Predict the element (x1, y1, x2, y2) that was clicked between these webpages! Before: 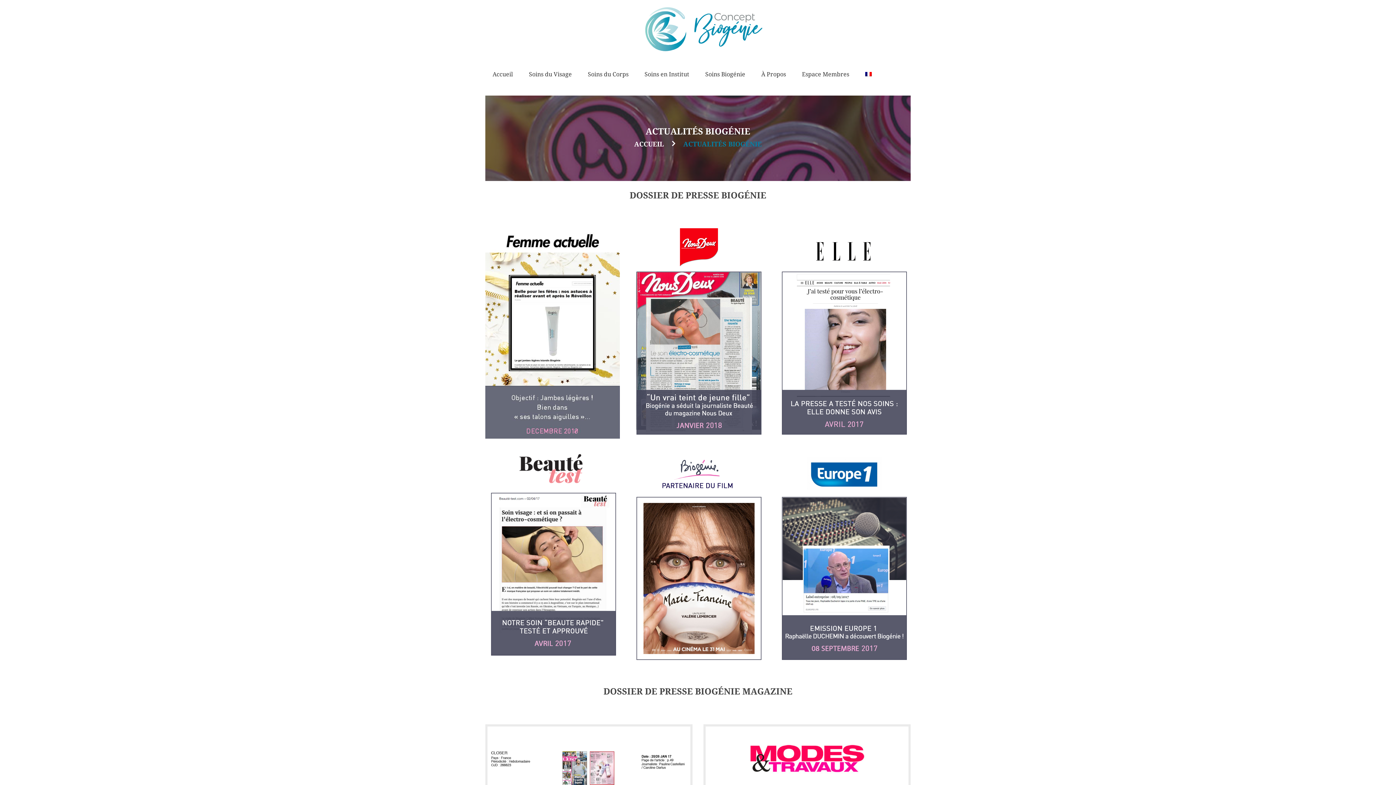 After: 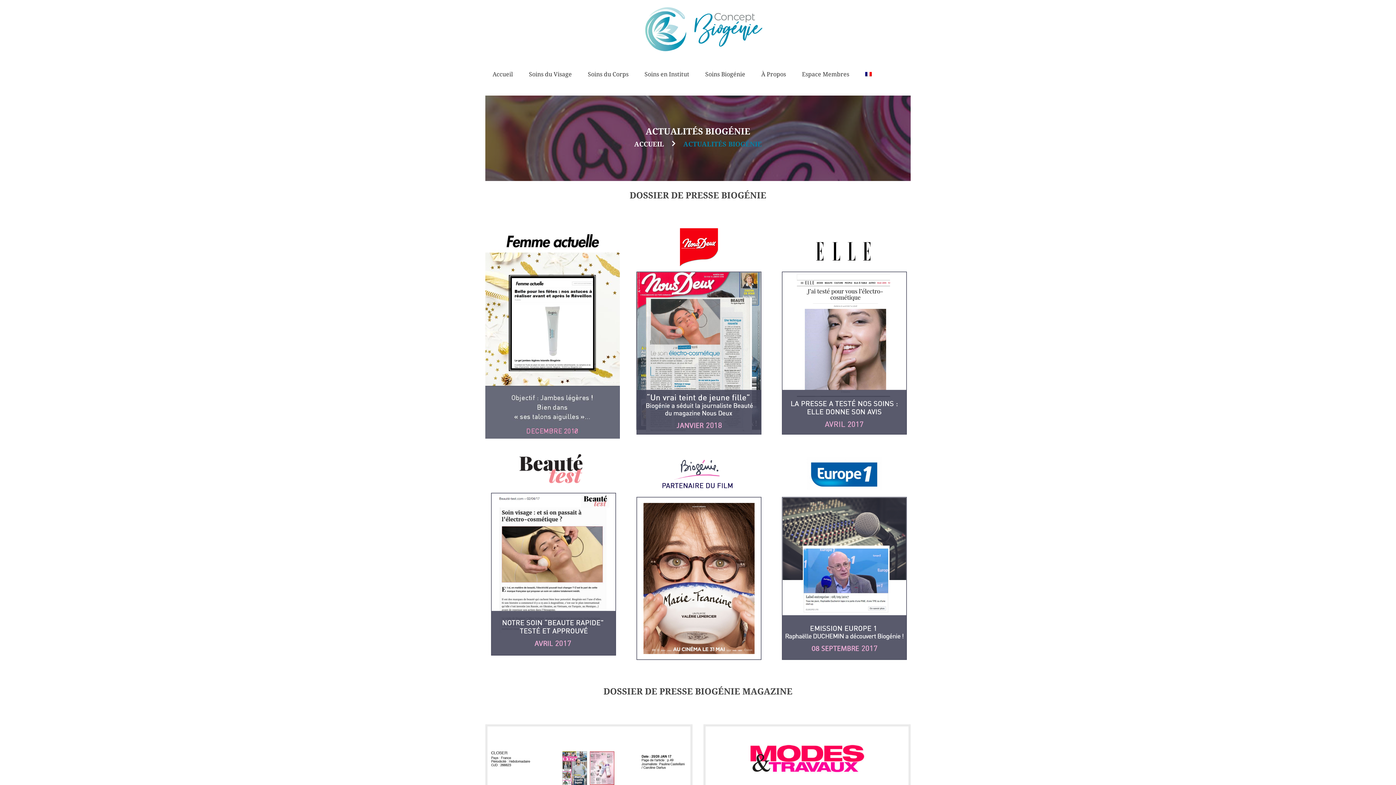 Action: bbox: (776, 453, 910, 668)